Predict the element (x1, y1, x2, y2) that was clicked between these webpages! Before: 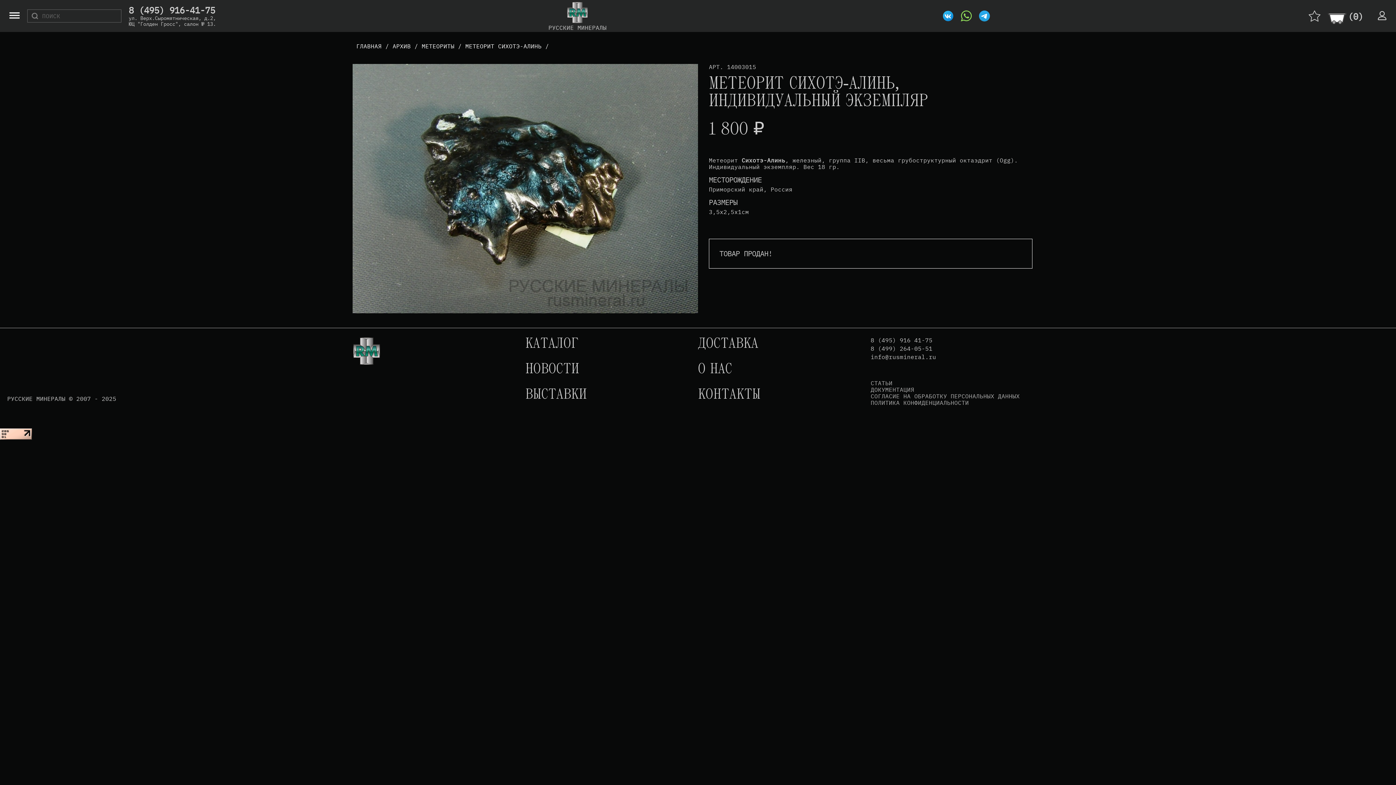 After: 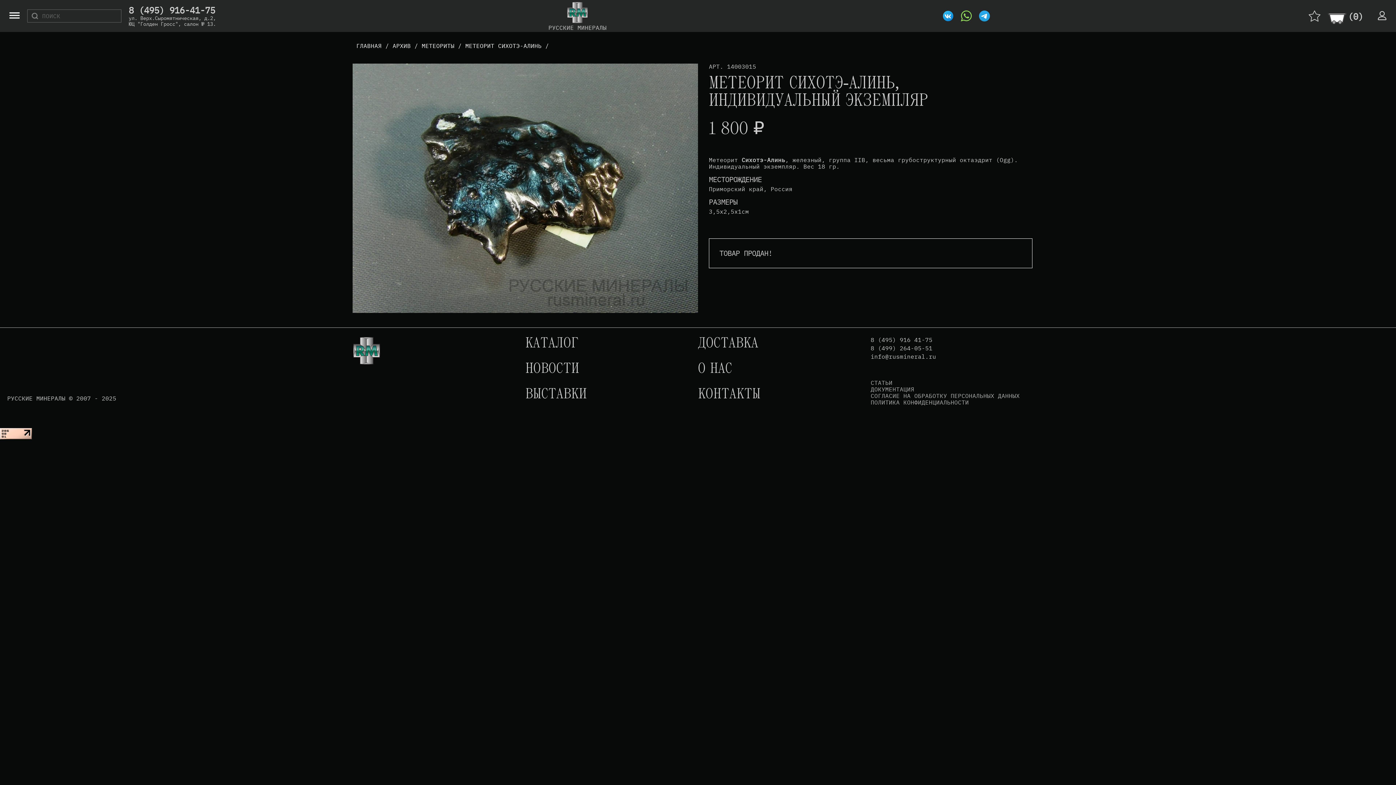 Action: bbox: (0, 434, 32, 441)